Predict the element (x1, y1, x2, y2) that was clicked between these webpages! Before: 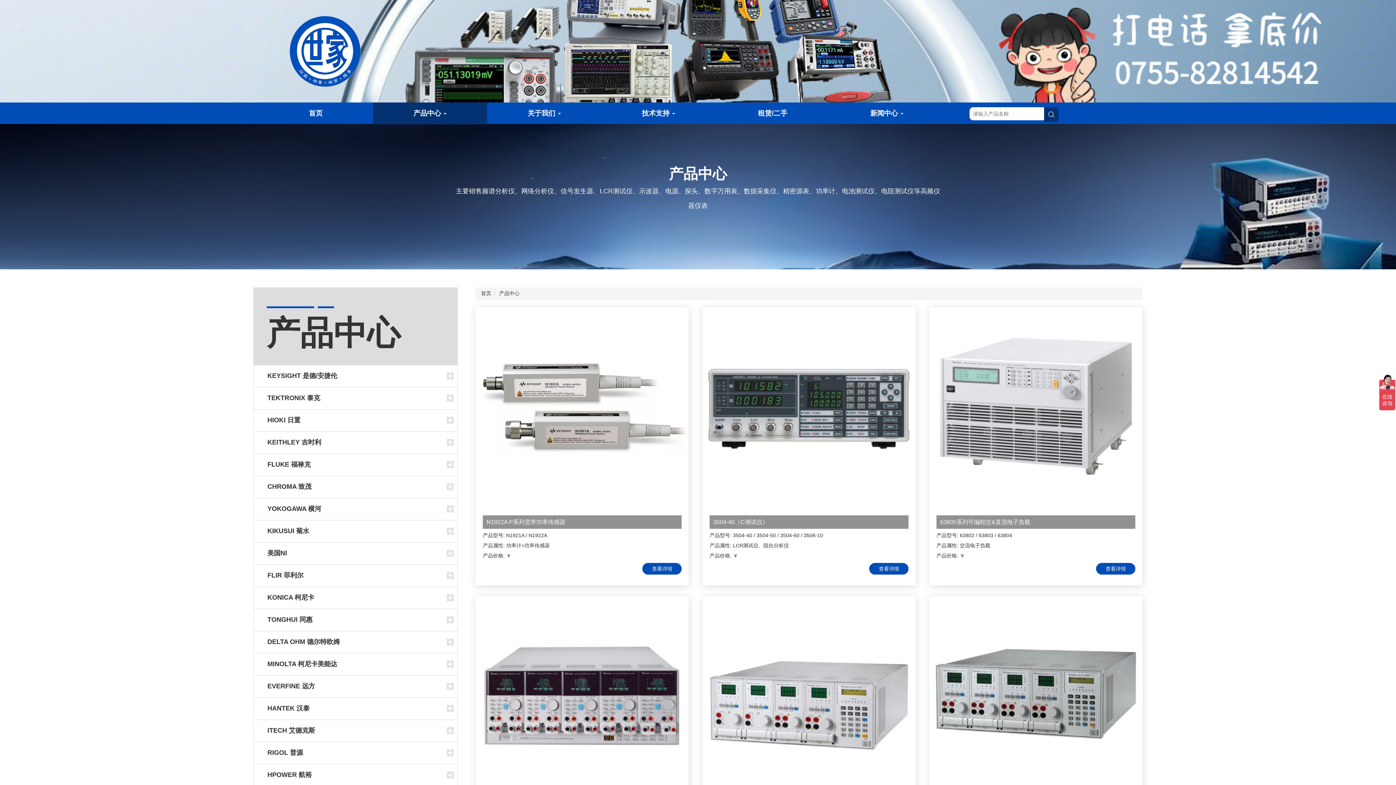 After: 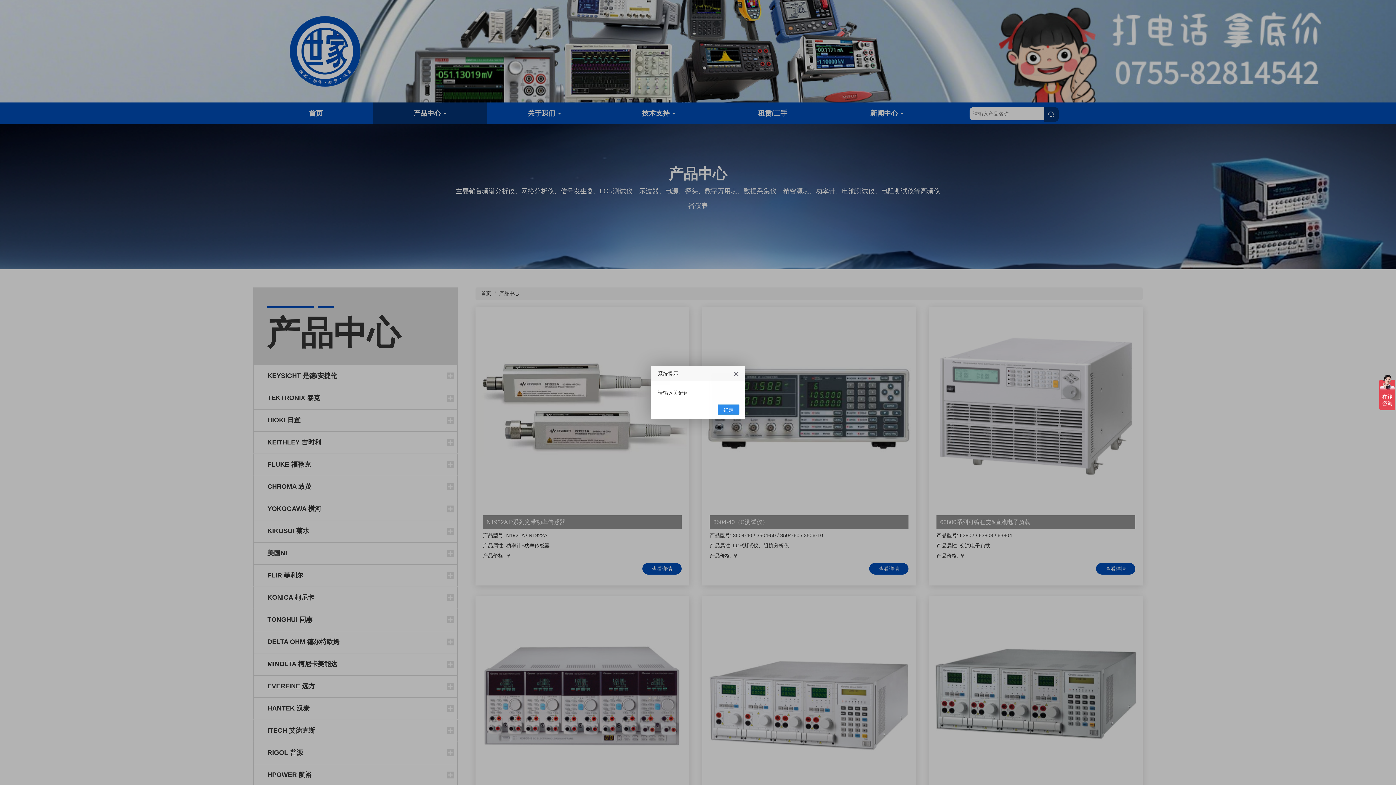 Action: bbox: (1044, 107, 1058, 121)